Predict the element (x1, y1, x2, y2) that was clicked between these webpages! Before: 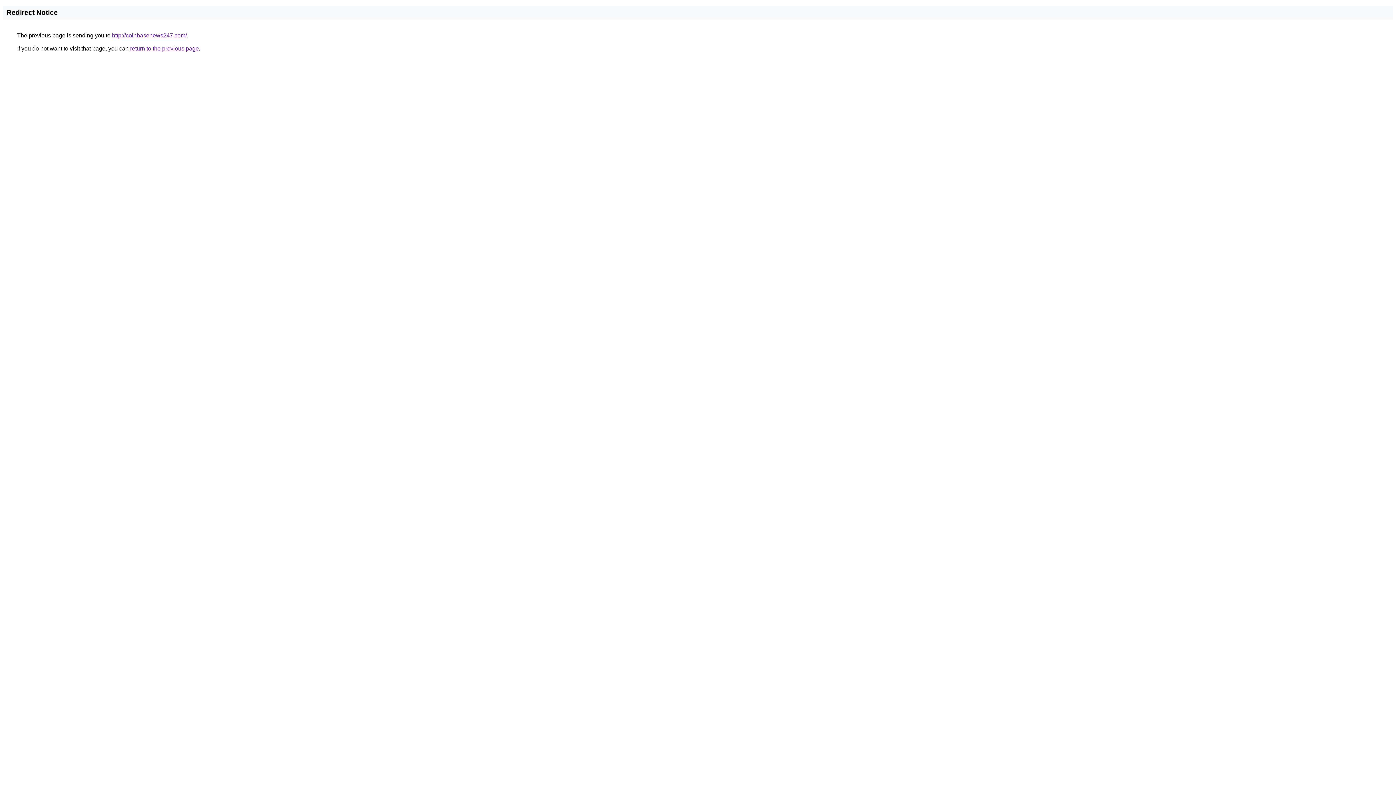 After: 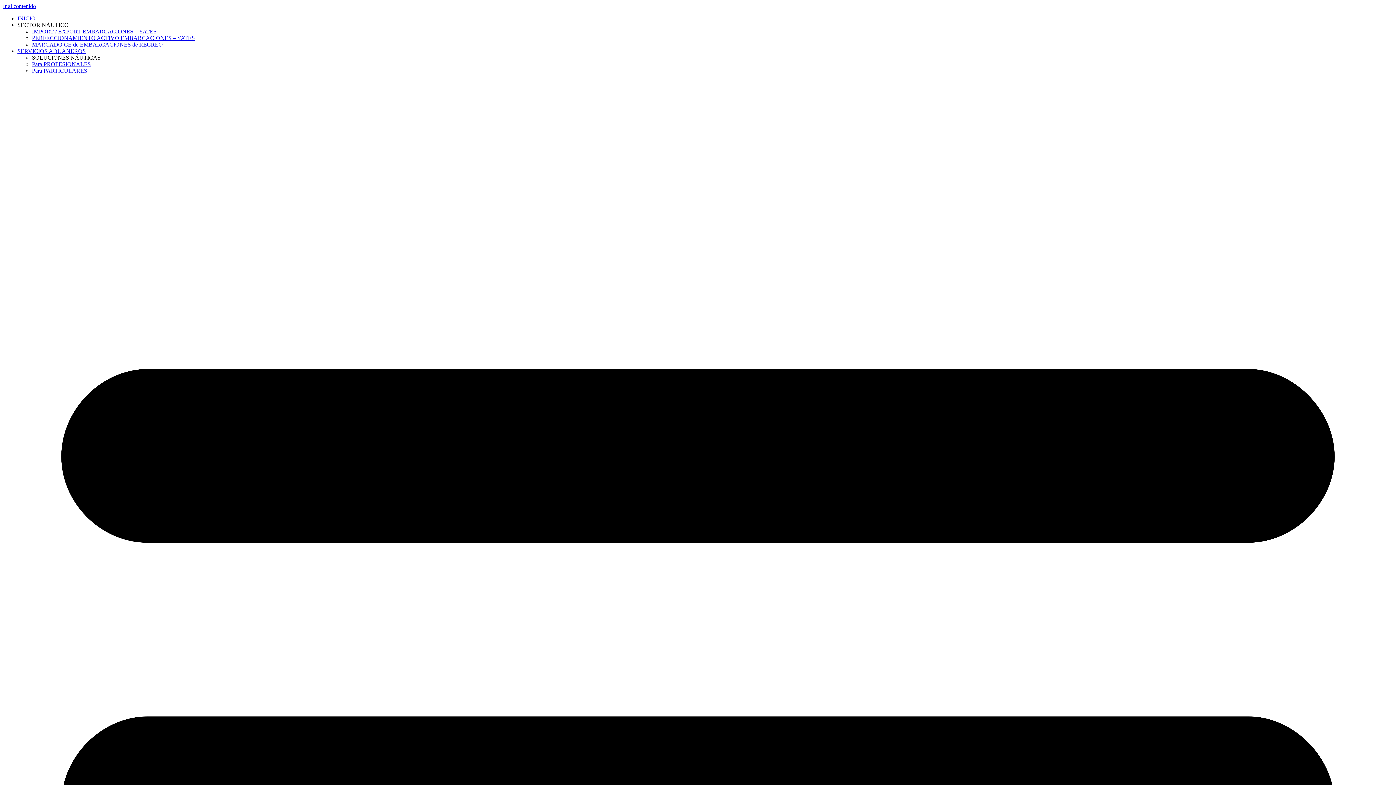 Action: label: http://coinbasenews247.com/ bbox: (112, 32, 186, 38)